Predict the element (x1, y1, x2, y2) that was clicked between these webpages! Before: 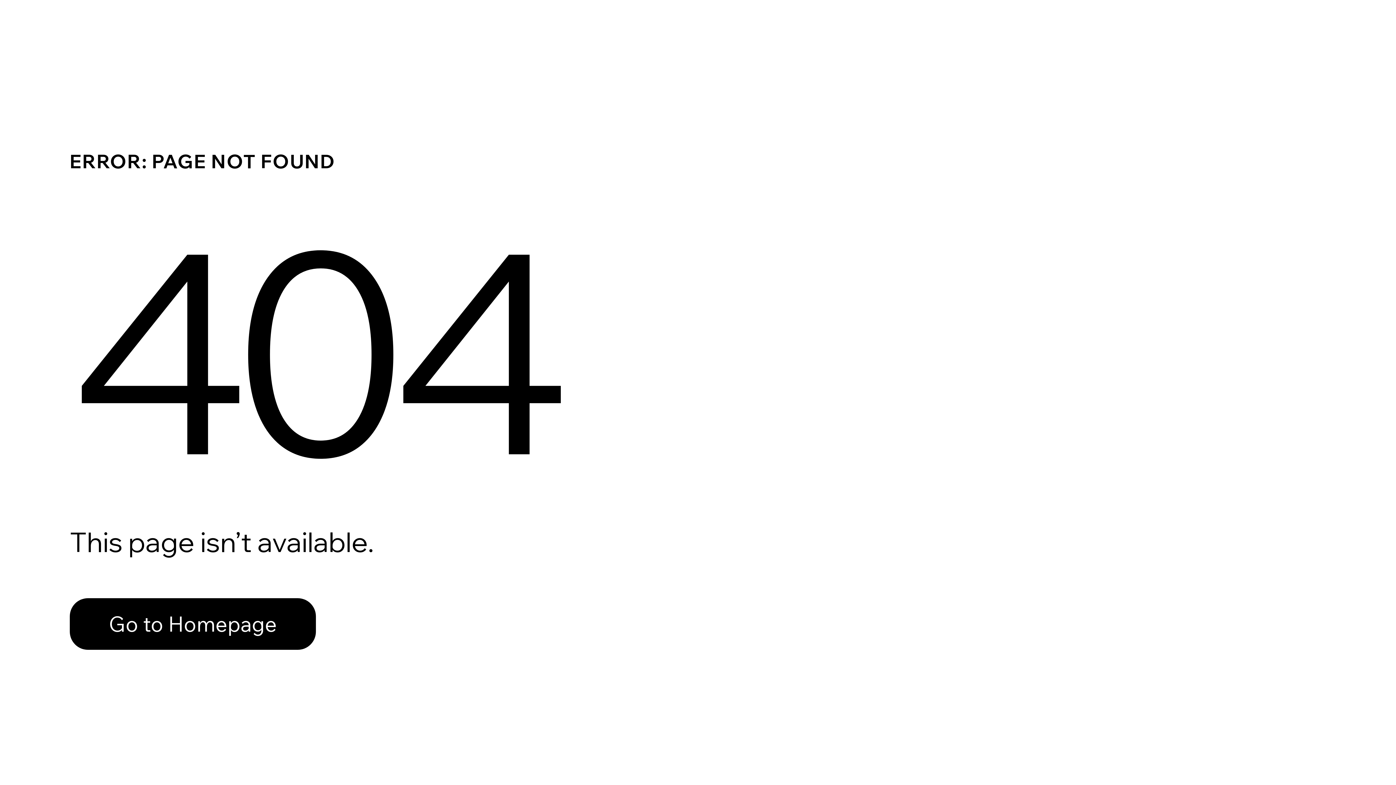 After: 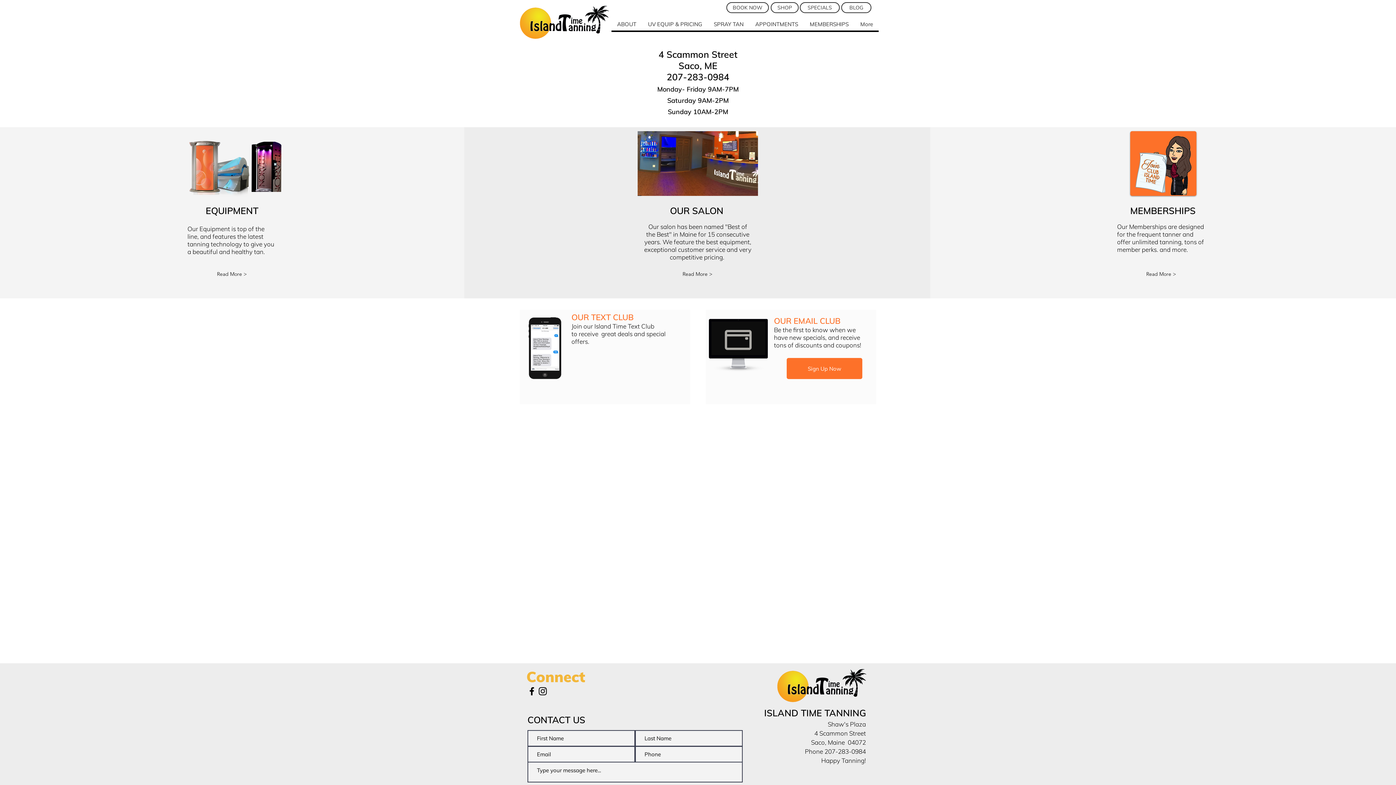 Action: bbox: (69, 582, 768, 659) label: Go to Homepage